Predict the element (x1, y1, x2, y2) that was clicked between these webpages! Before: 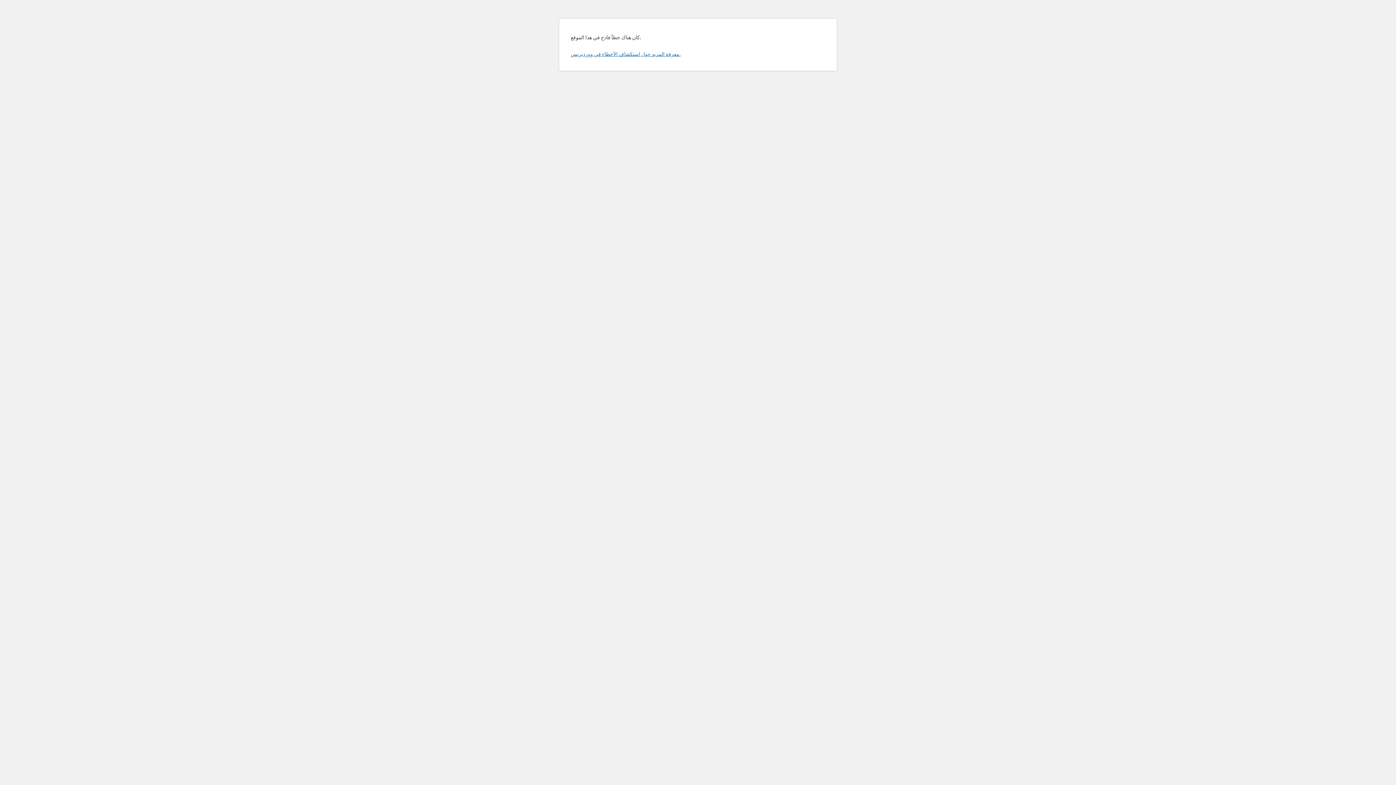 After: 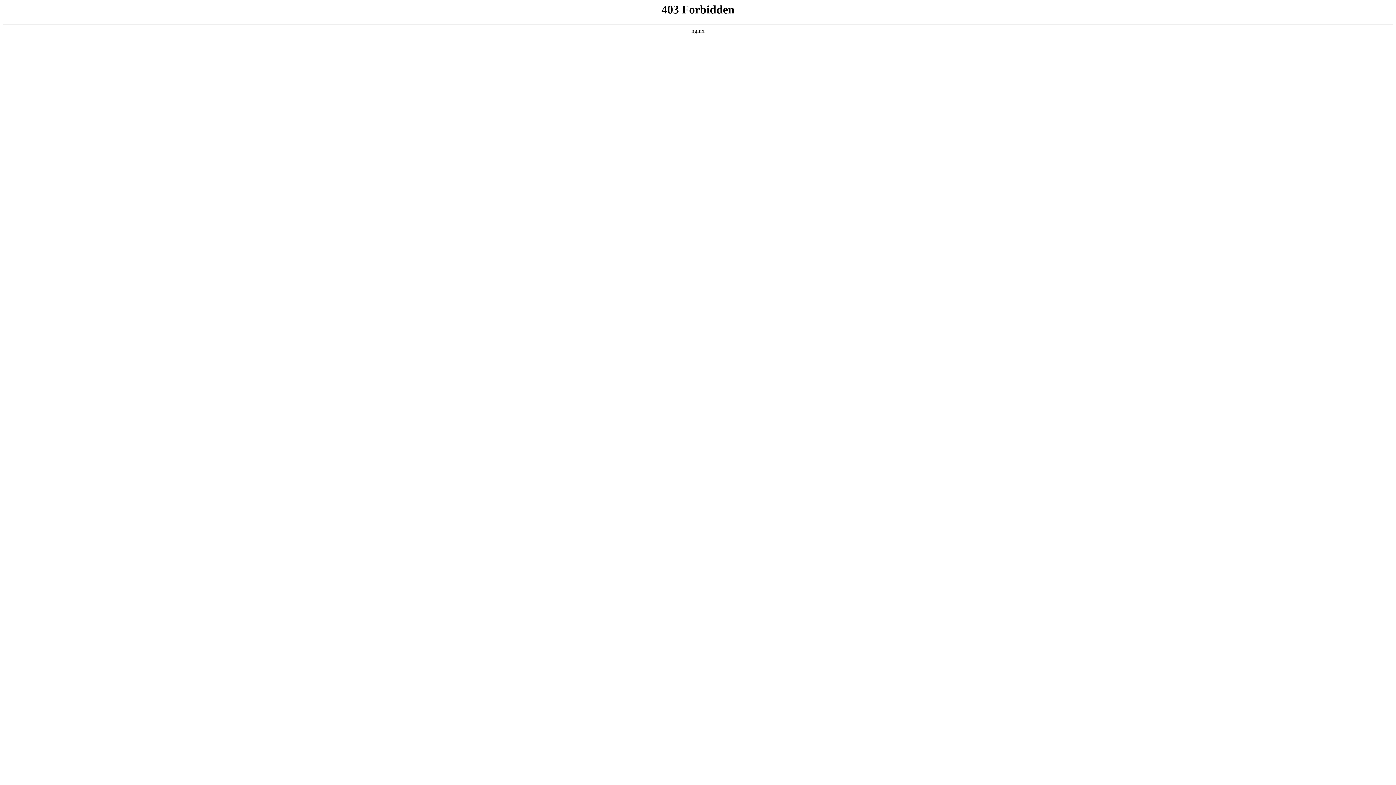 Action: label: معرفة المزيد حول استكشاف الأخطاء في ووردبريس. bbox: (570, 50, 680, 57)